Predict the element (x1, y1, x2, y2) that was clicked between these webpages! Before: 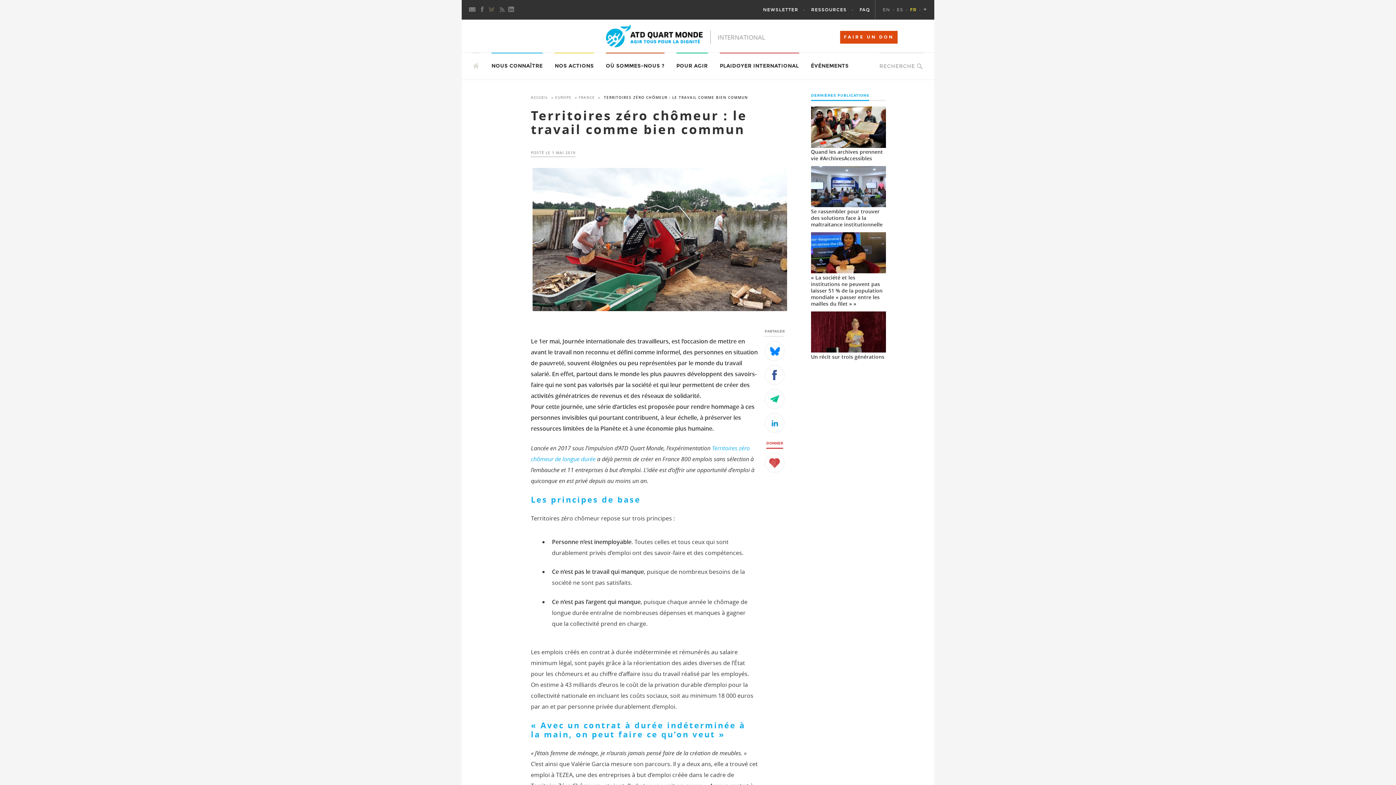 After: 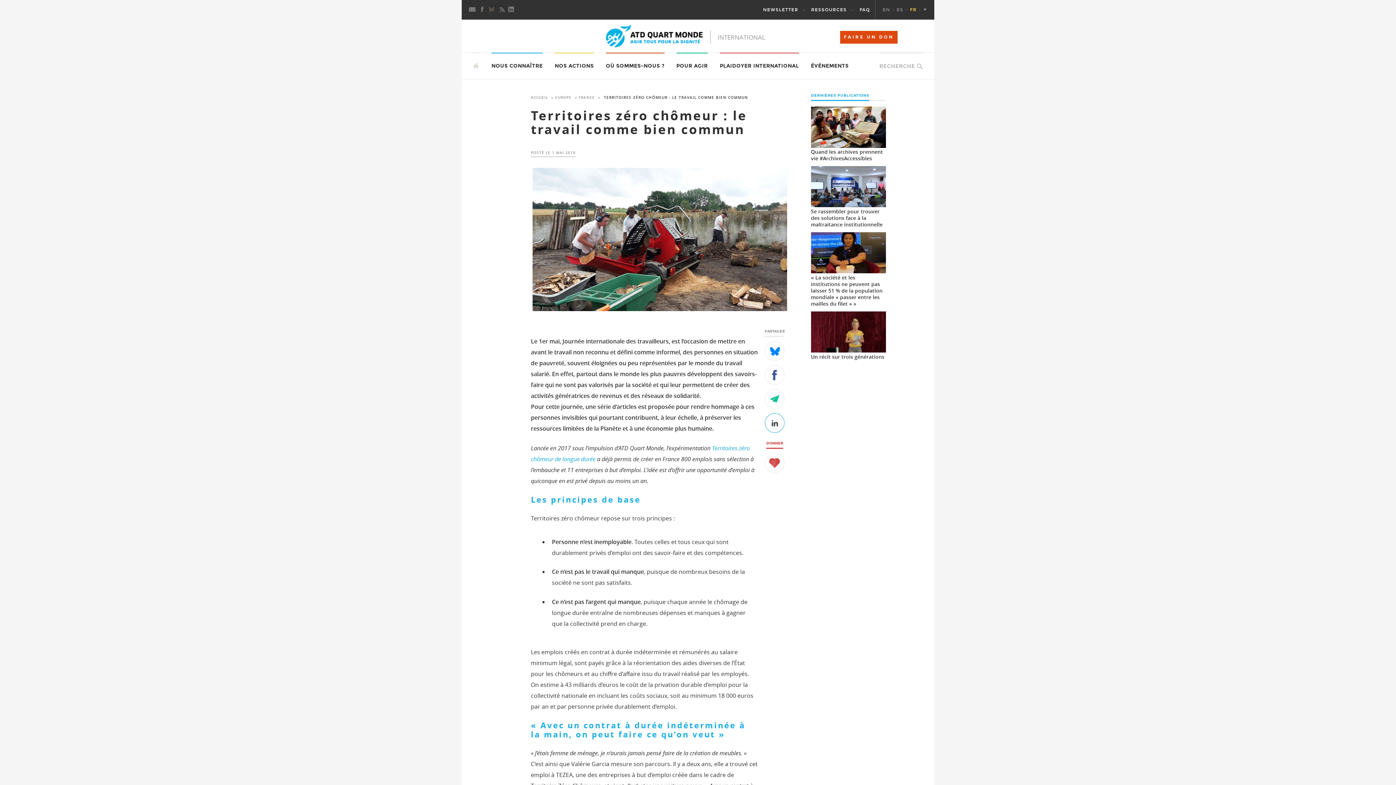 Action: bbox: (765, 413, 784, 433)